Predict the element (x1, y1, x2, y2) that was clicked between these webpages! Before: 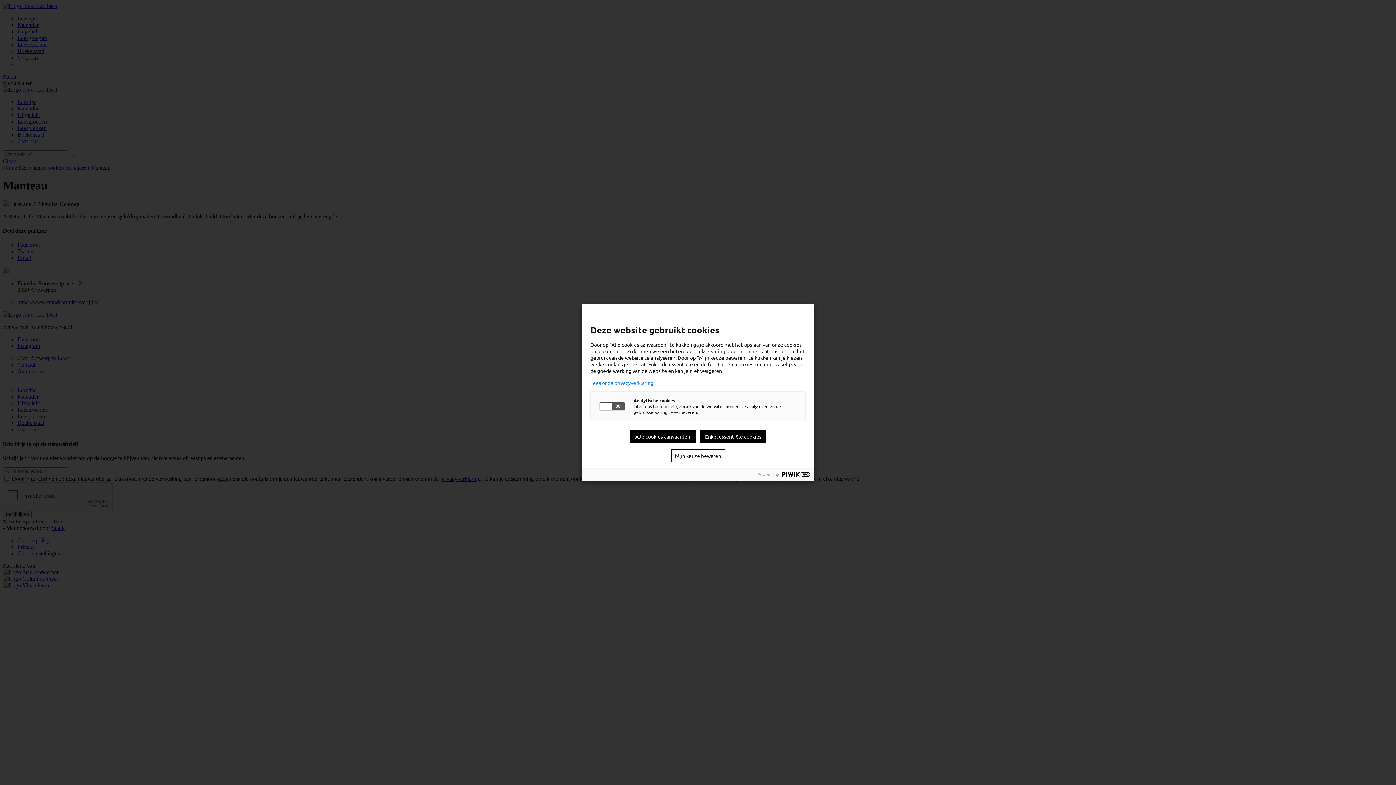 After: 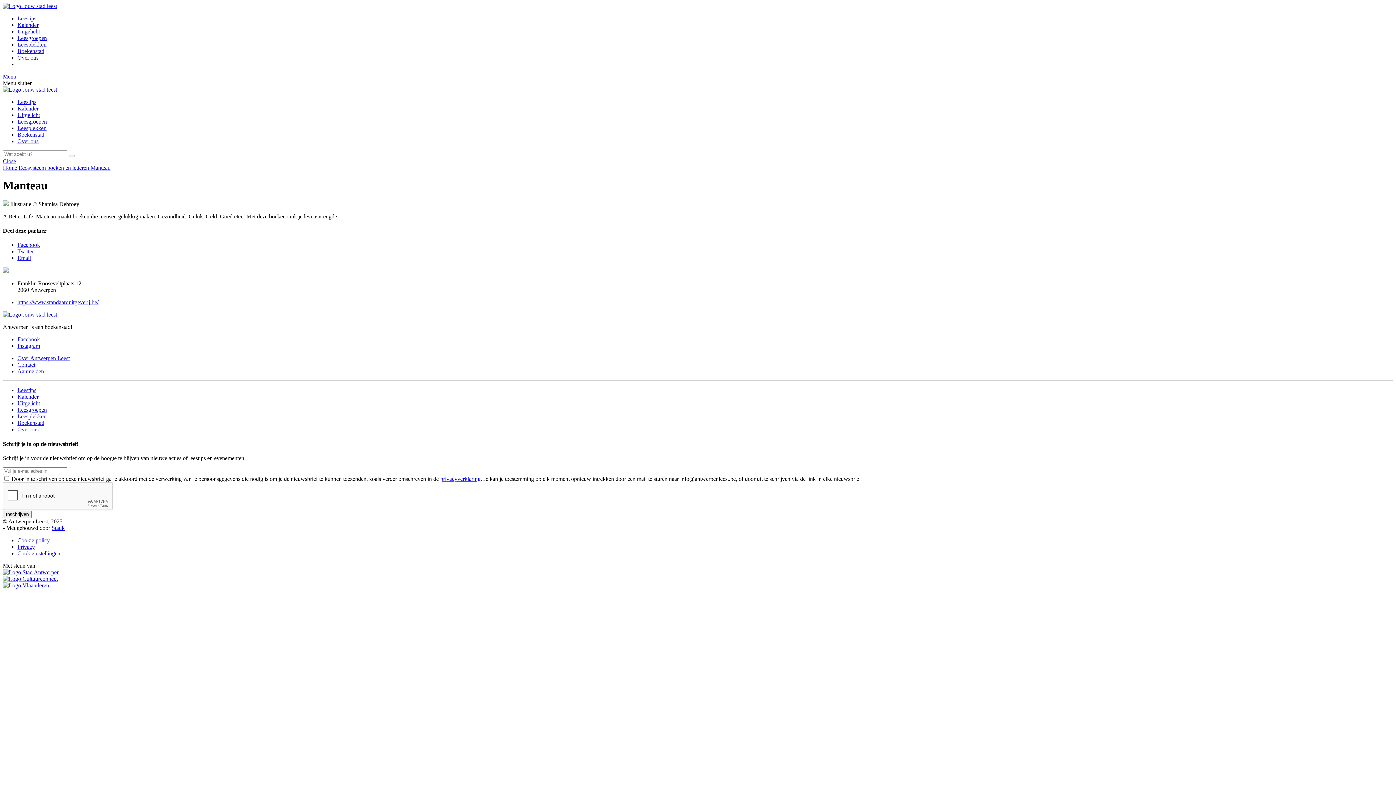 Action: label: Alle cookies aanvaarden bbox: (629, 430, 696, 443)